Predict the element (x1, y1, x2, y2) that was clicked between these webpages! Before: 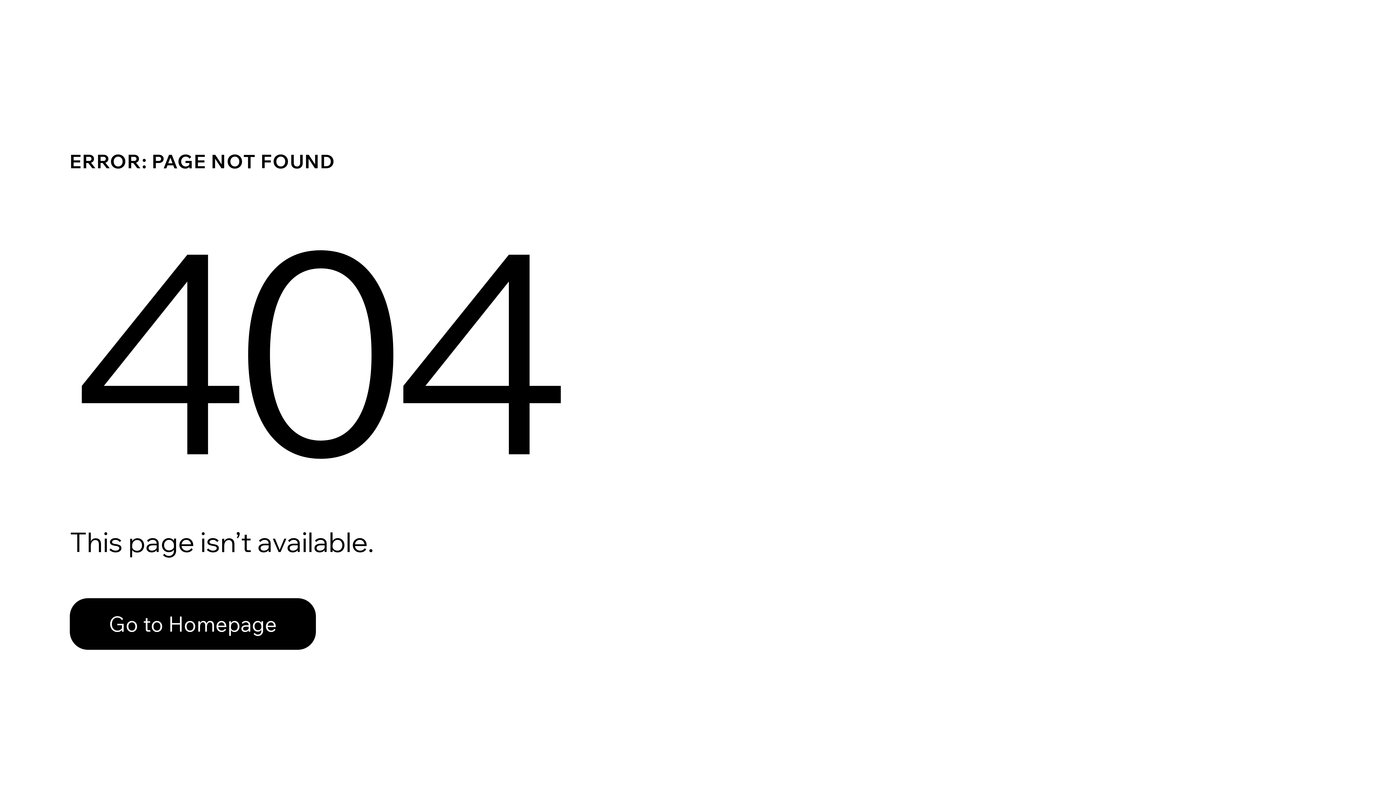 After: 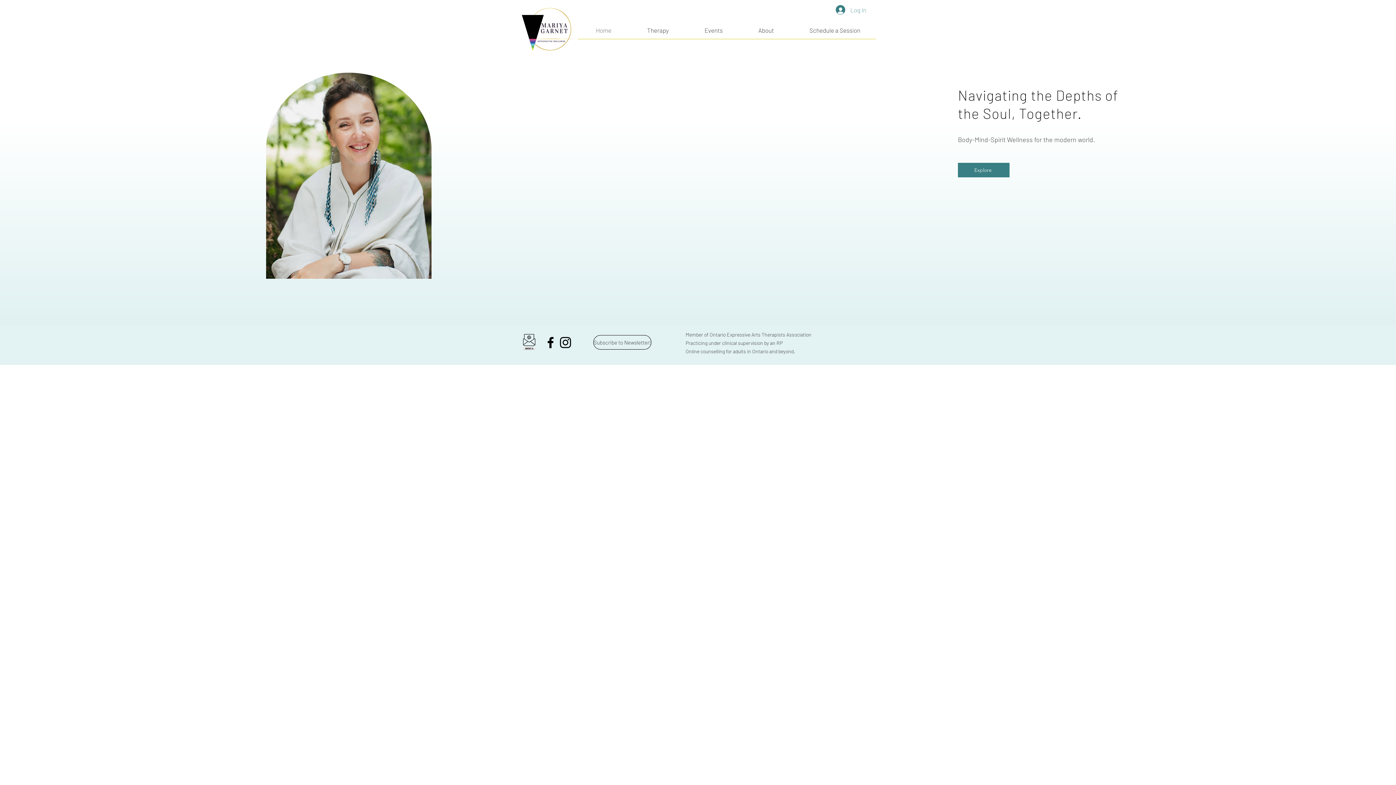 Action: label: Go to Homepage bbox: (69, 598, 316, 650)